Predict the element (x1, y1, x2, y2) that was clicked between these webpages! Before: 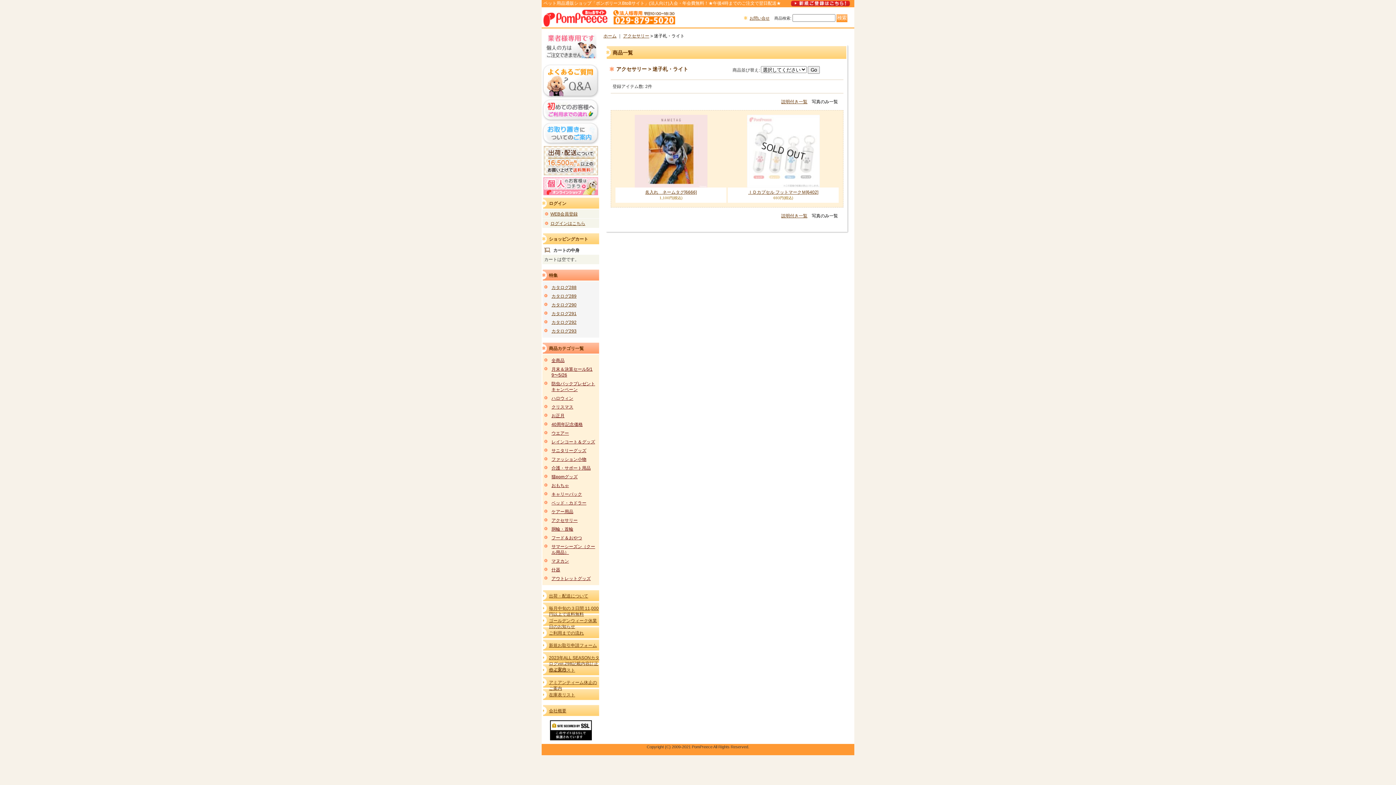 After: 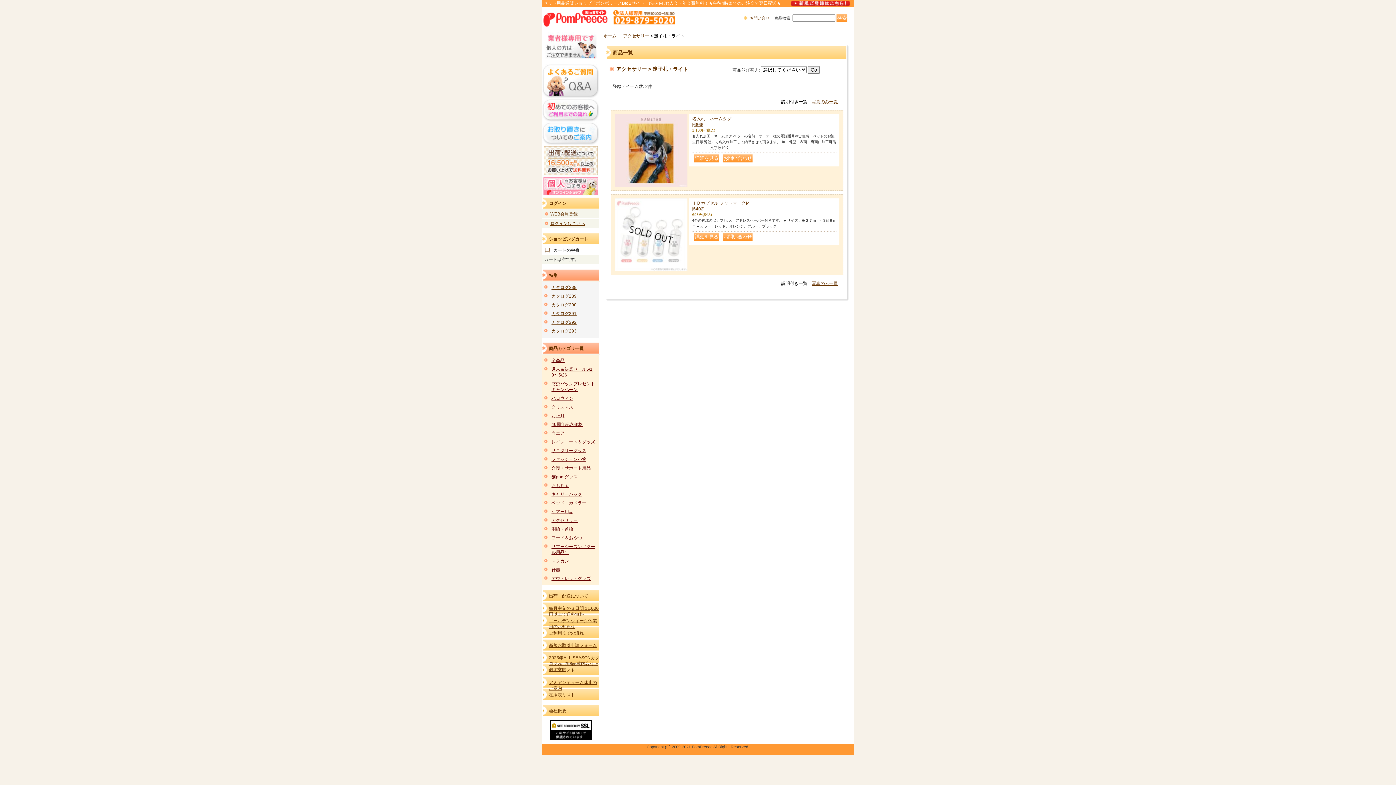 Action: label: 説明付き一覧 bbox: (781, 213, 807, 218)